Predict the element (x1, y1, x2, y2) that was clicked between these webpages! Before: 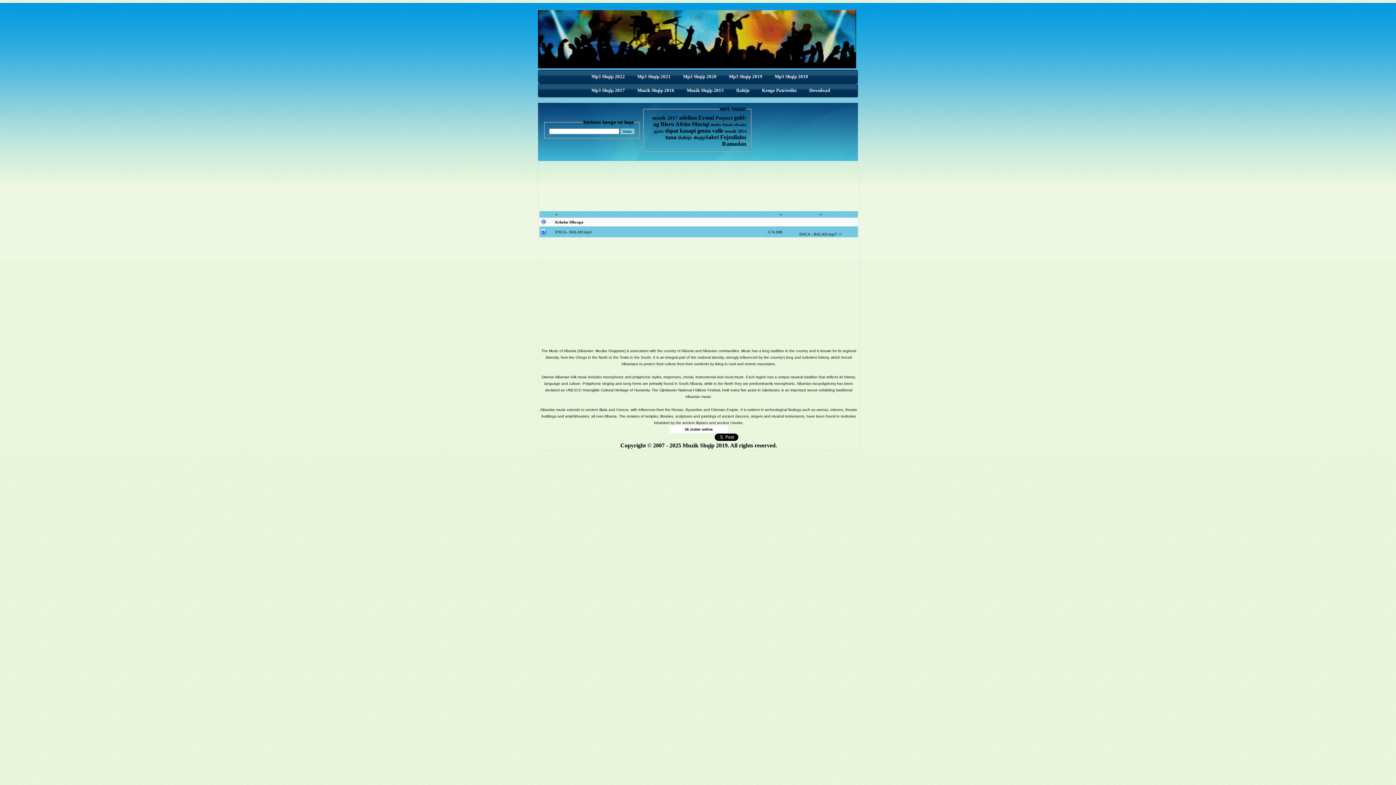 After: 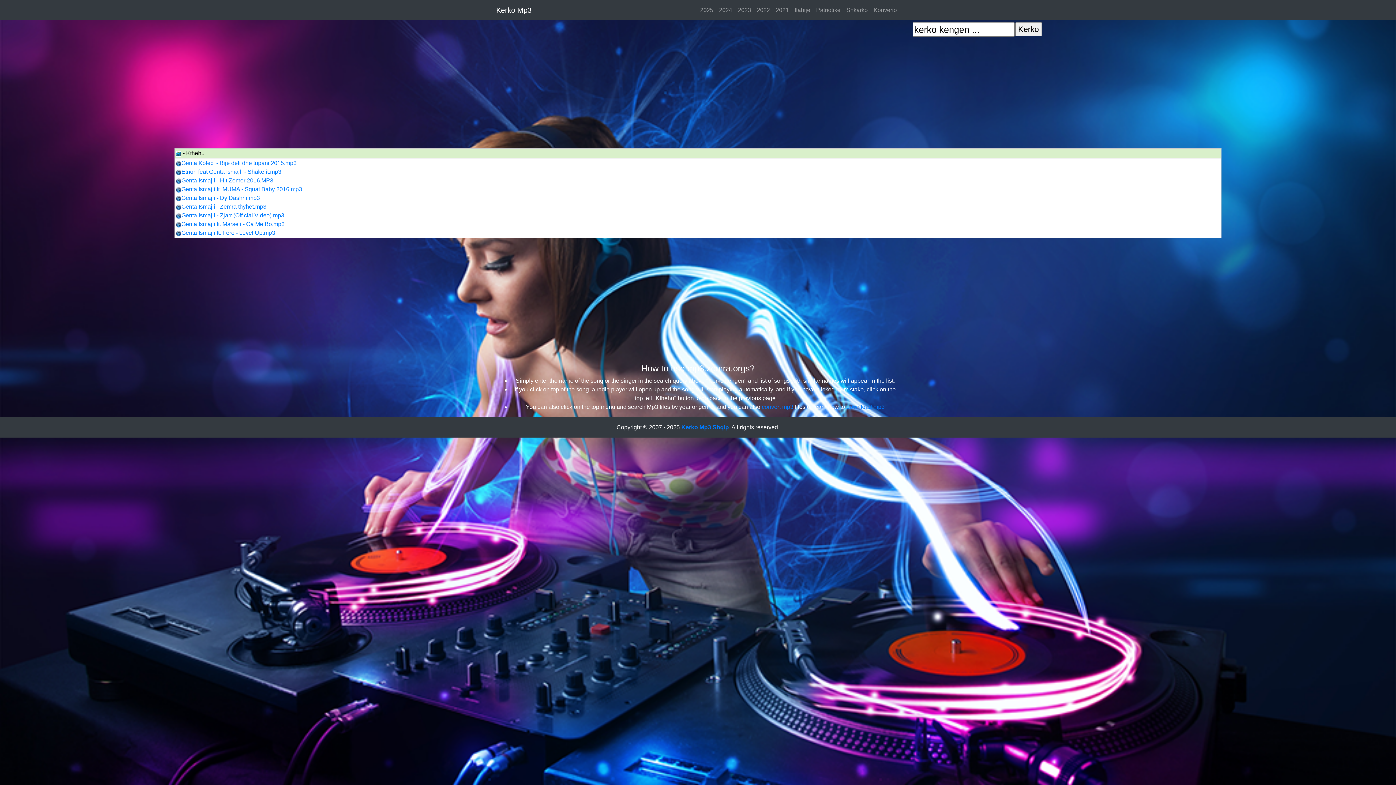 Action: bbox: (697, 127, 710, 133) label: genta